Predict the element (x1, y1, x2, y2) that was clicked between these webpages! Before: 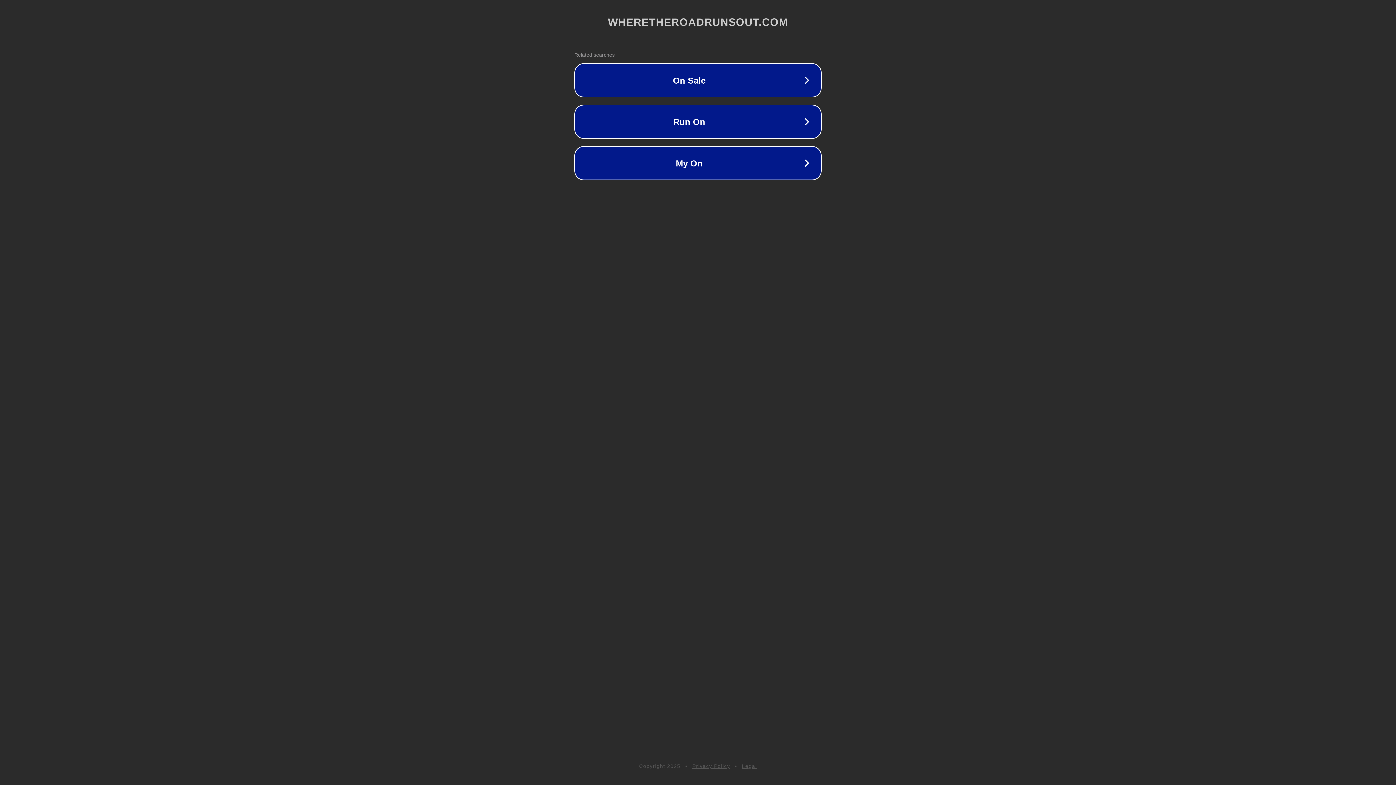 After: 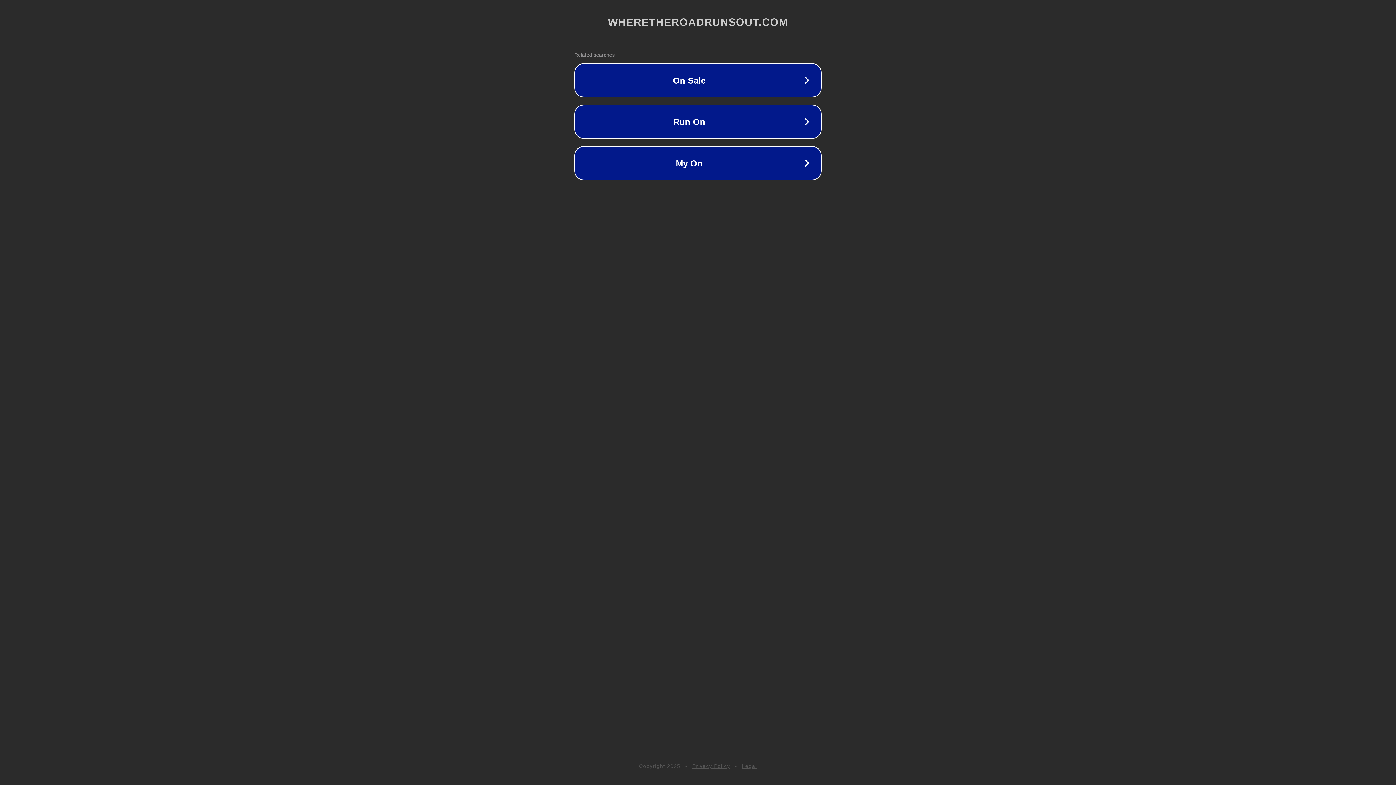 Action: label: Legal bbox: (742, 763, 757, 769)